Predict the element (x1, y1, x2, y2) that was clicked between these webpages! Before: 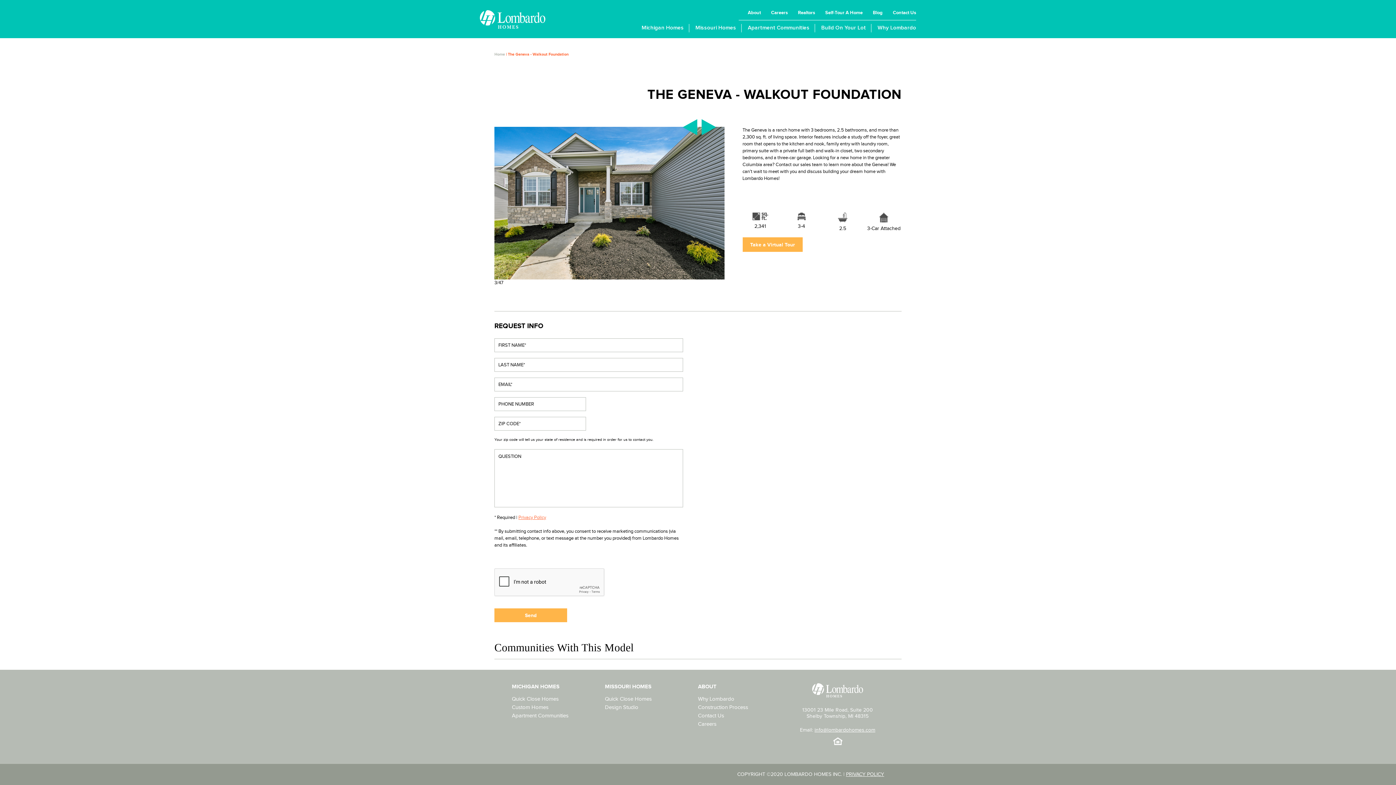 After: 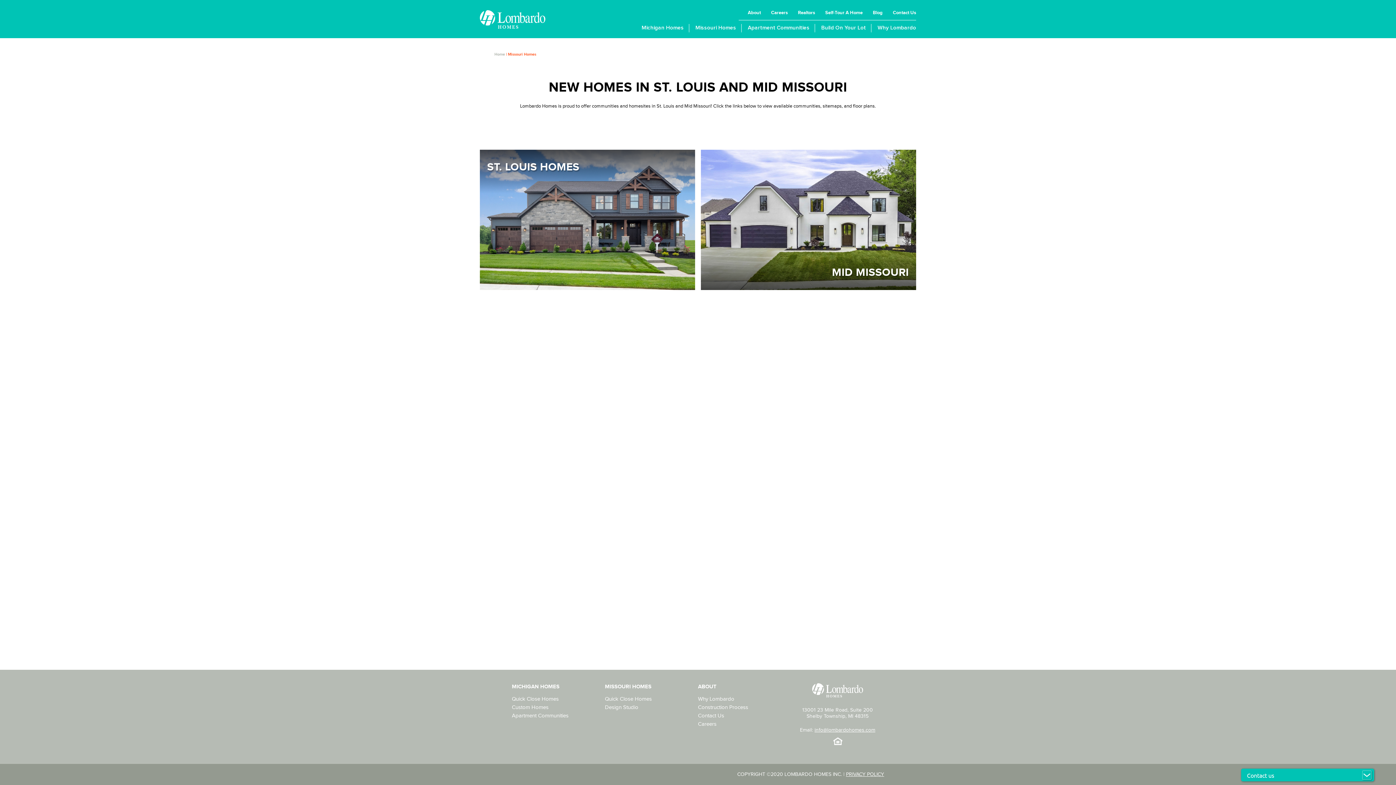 Action: label: Missouri Homes bbox: (695, 25, 736, 30)